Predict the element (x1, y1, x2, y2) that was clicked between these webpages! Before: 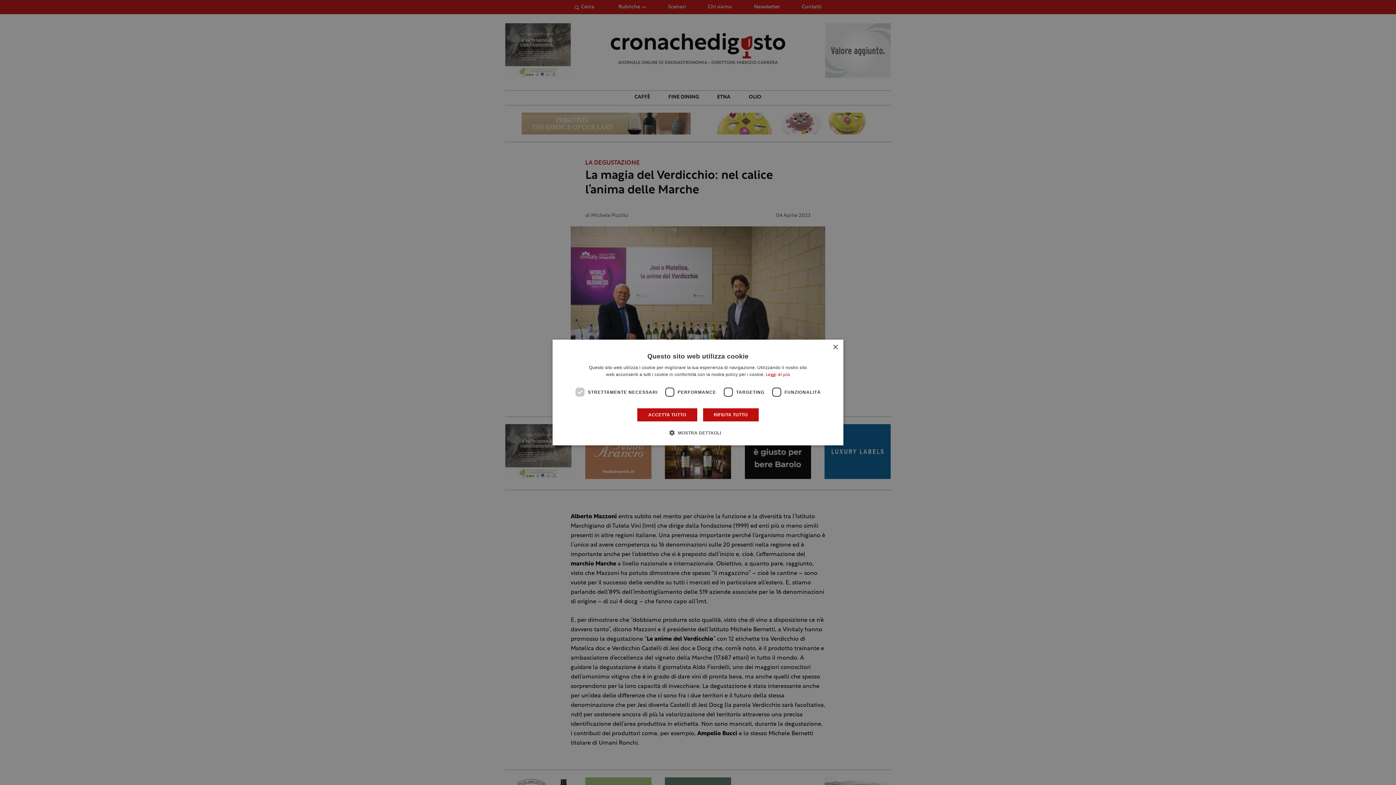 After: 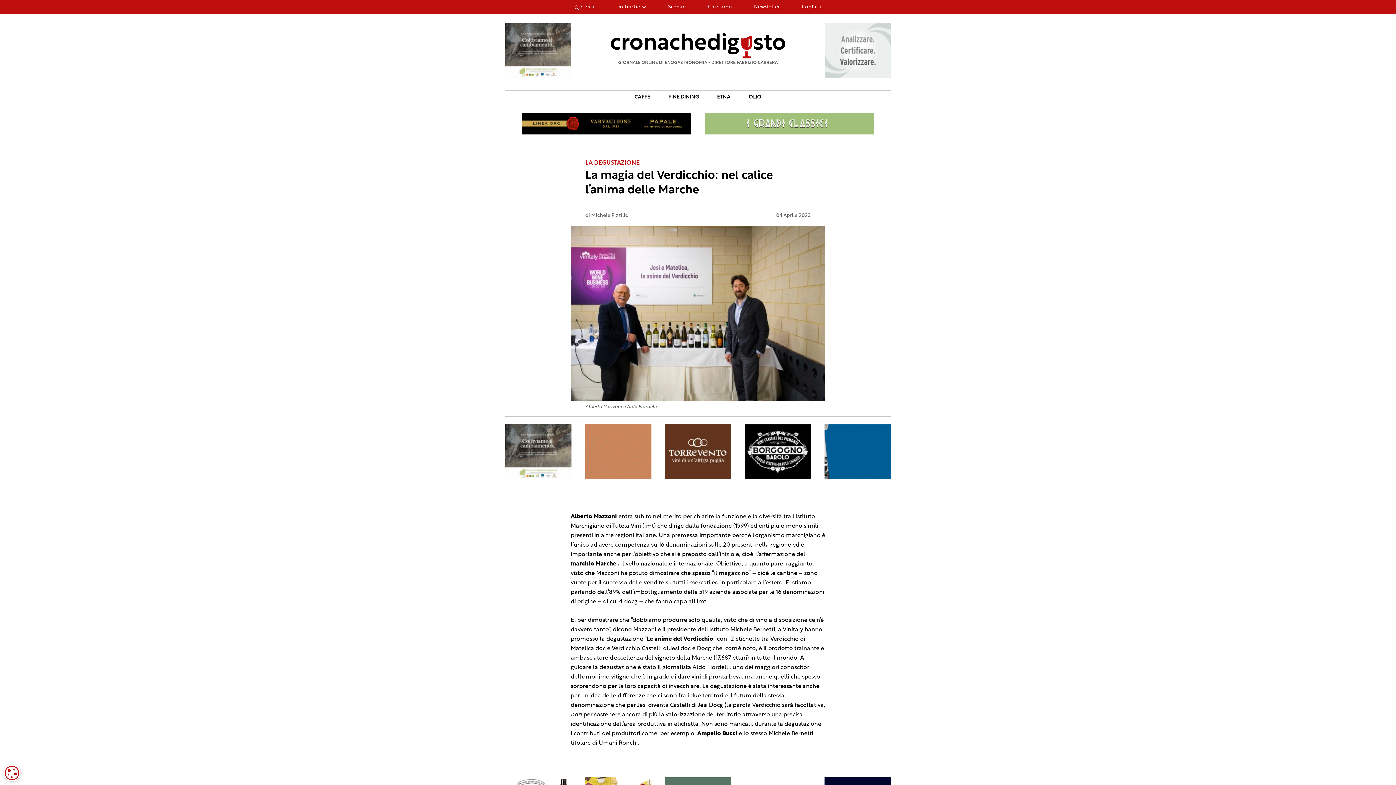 Action: label: ACCETTA TUTTO bbox: (637, 408, 697, 422)